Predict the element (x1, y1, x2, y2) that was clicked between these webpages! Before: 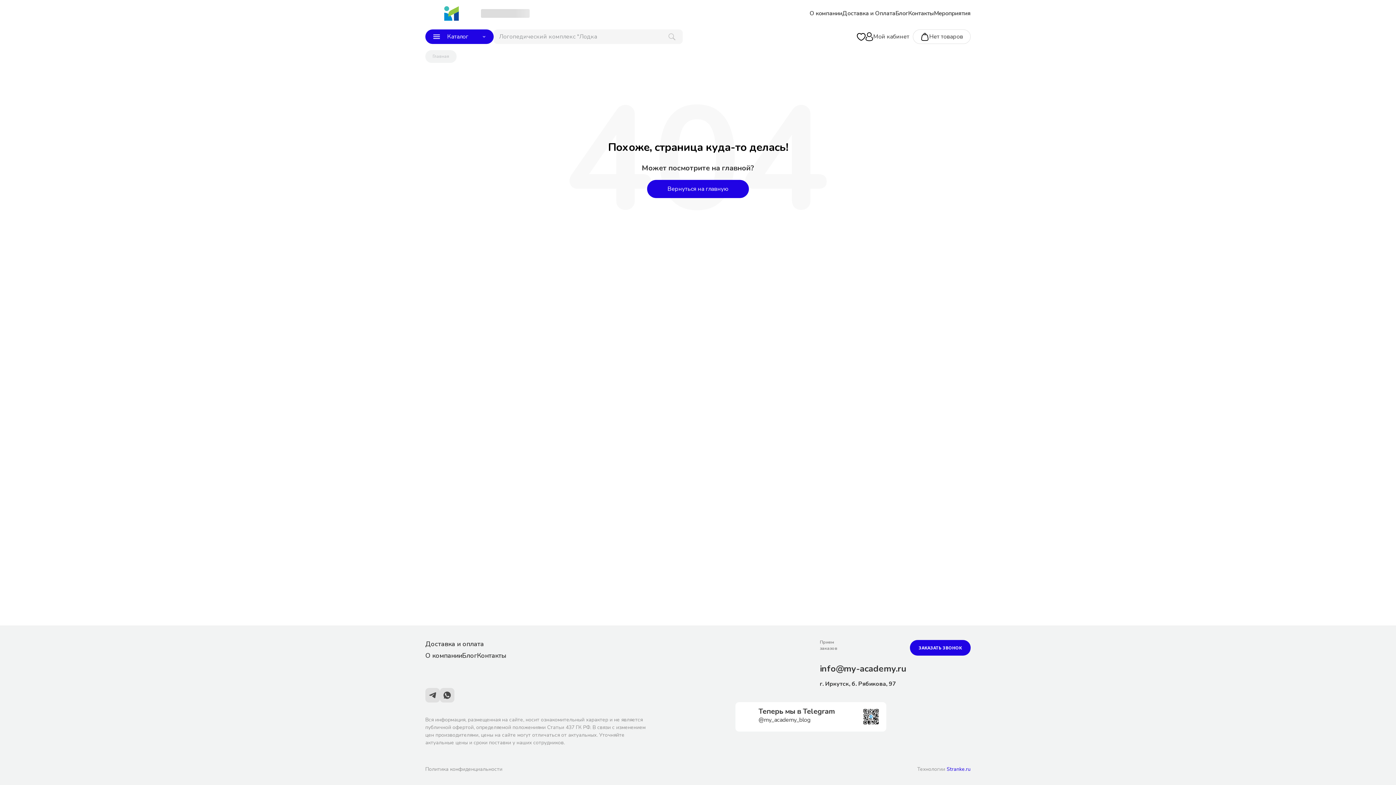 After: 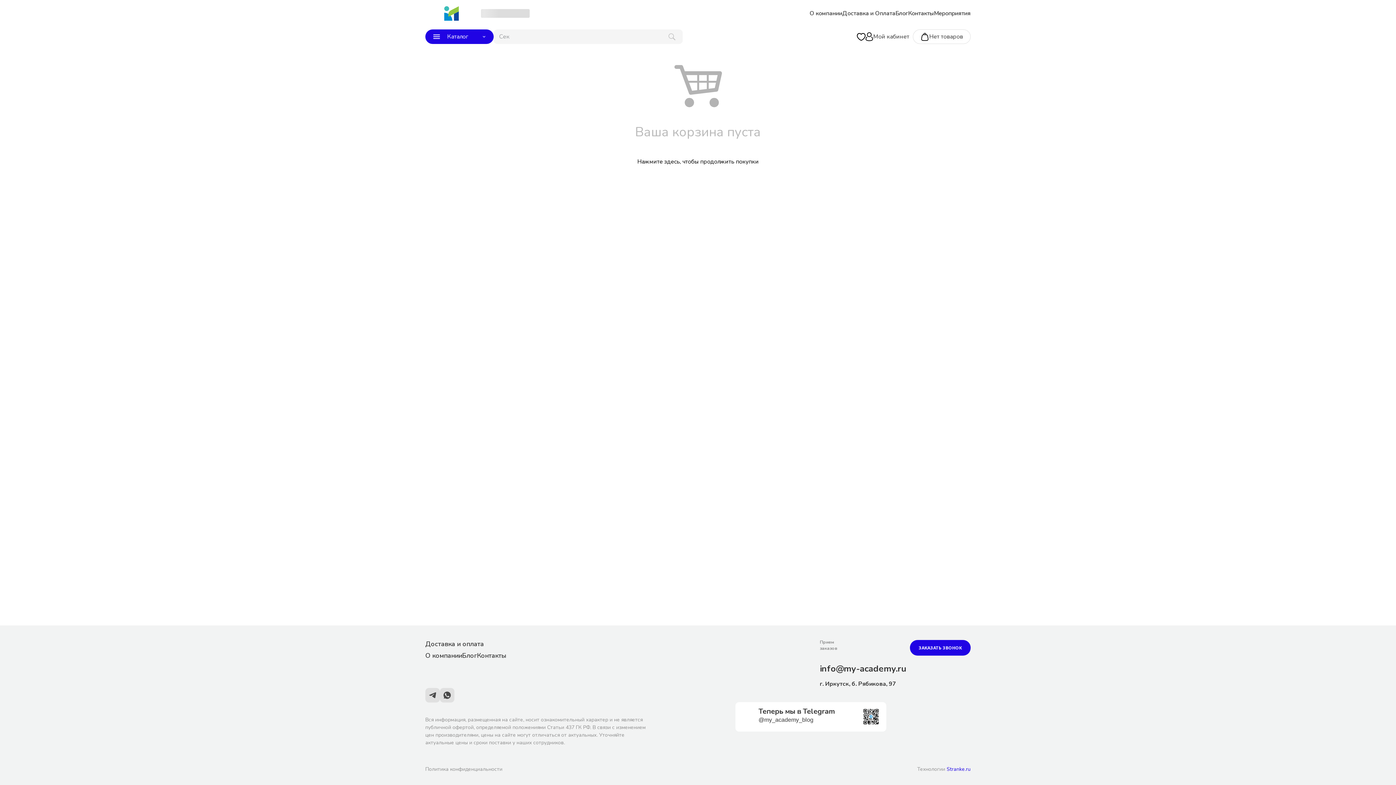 Action: label: Нет товаров bbox: (913, 29, 970, 44)